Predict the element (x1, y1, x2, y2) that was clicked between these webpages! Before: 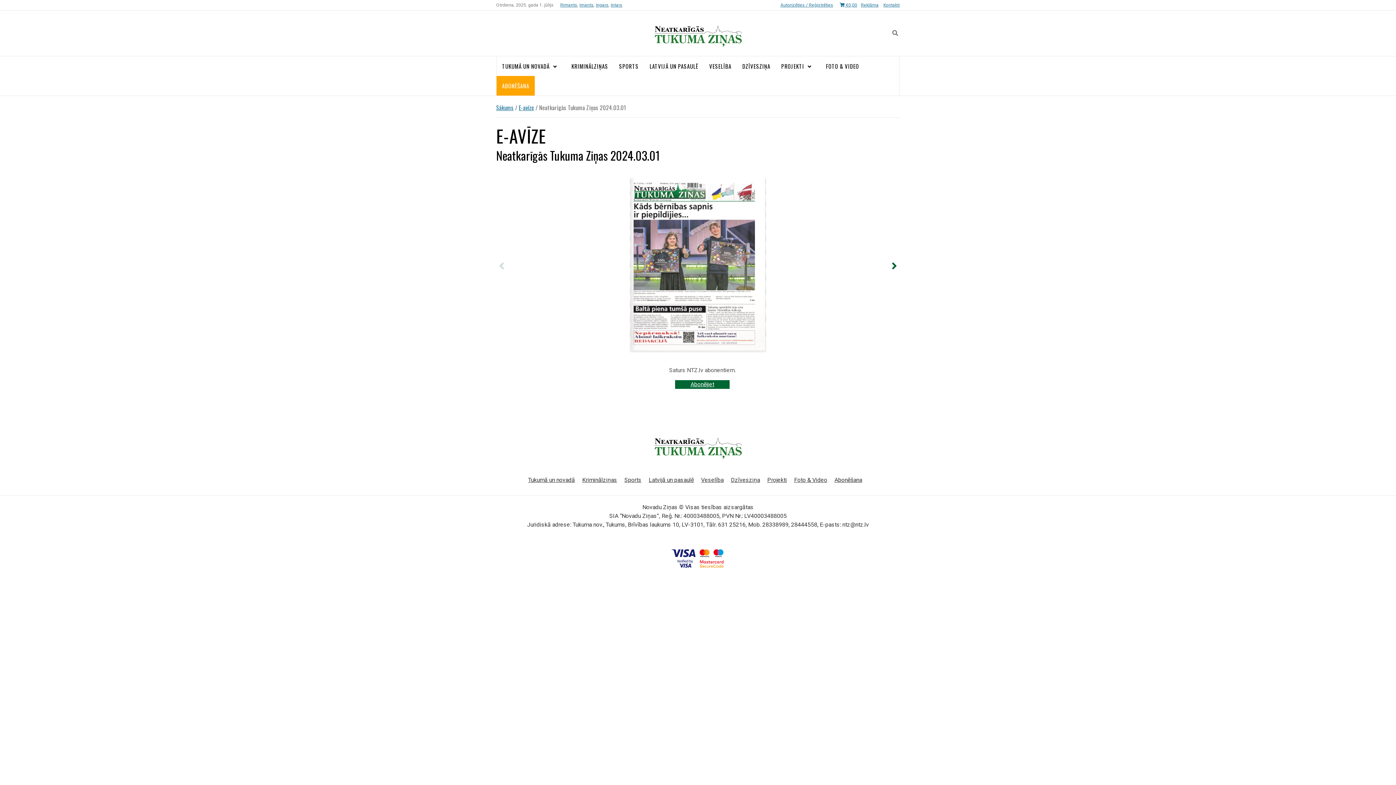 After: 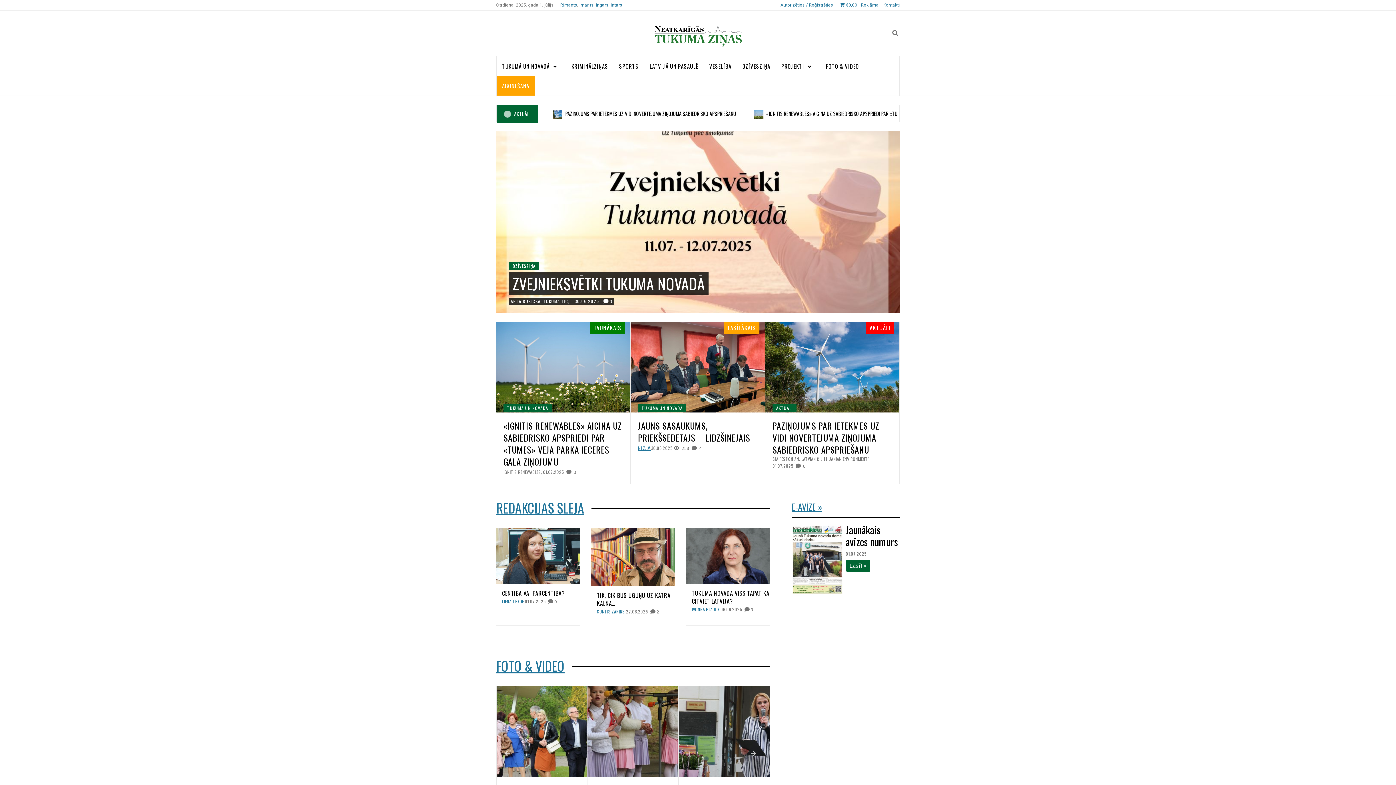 Action: bbox: (496, 103, 513, 112) label: Sākums